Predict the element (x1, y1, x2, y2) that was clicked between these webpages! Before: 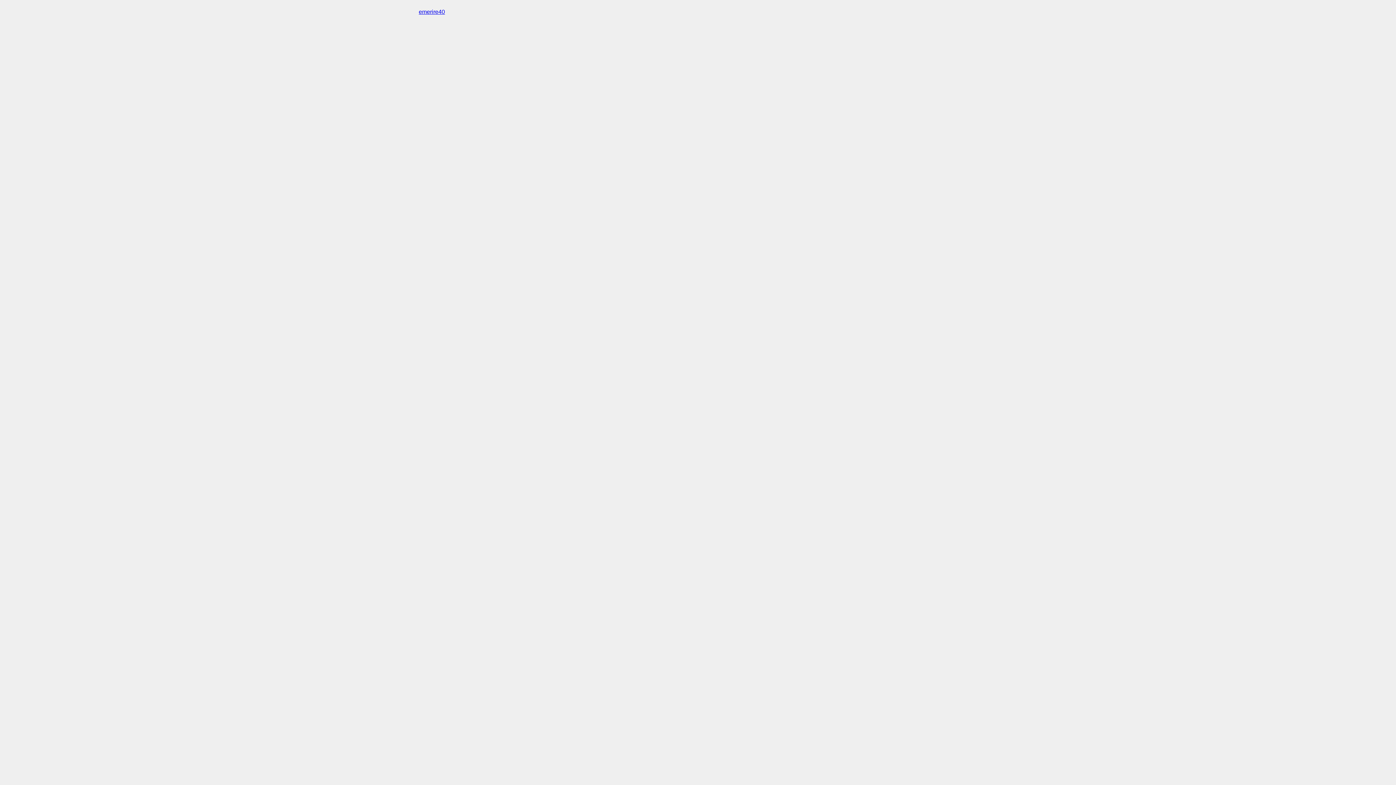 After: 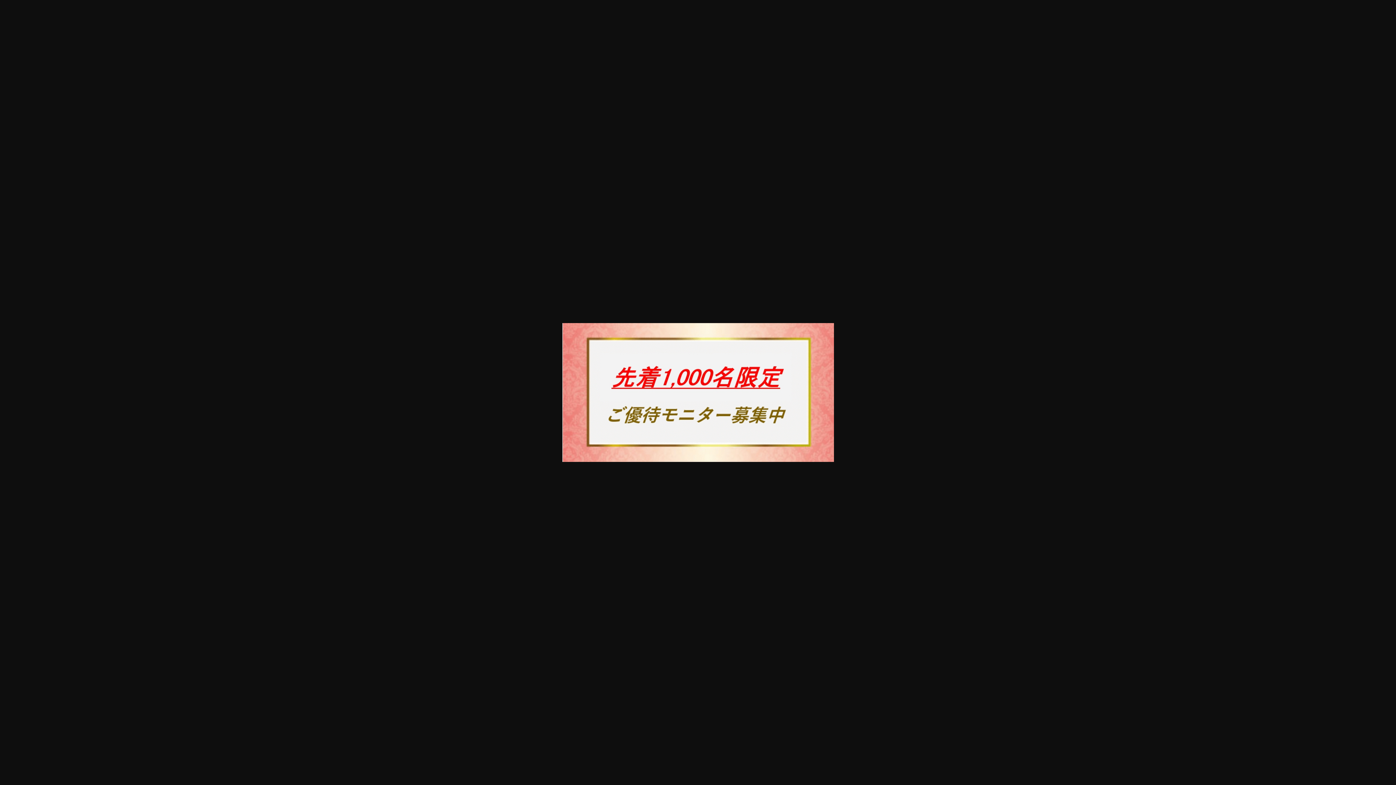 Action: label: emerire40 bbox: (418, 8, 445, 14)